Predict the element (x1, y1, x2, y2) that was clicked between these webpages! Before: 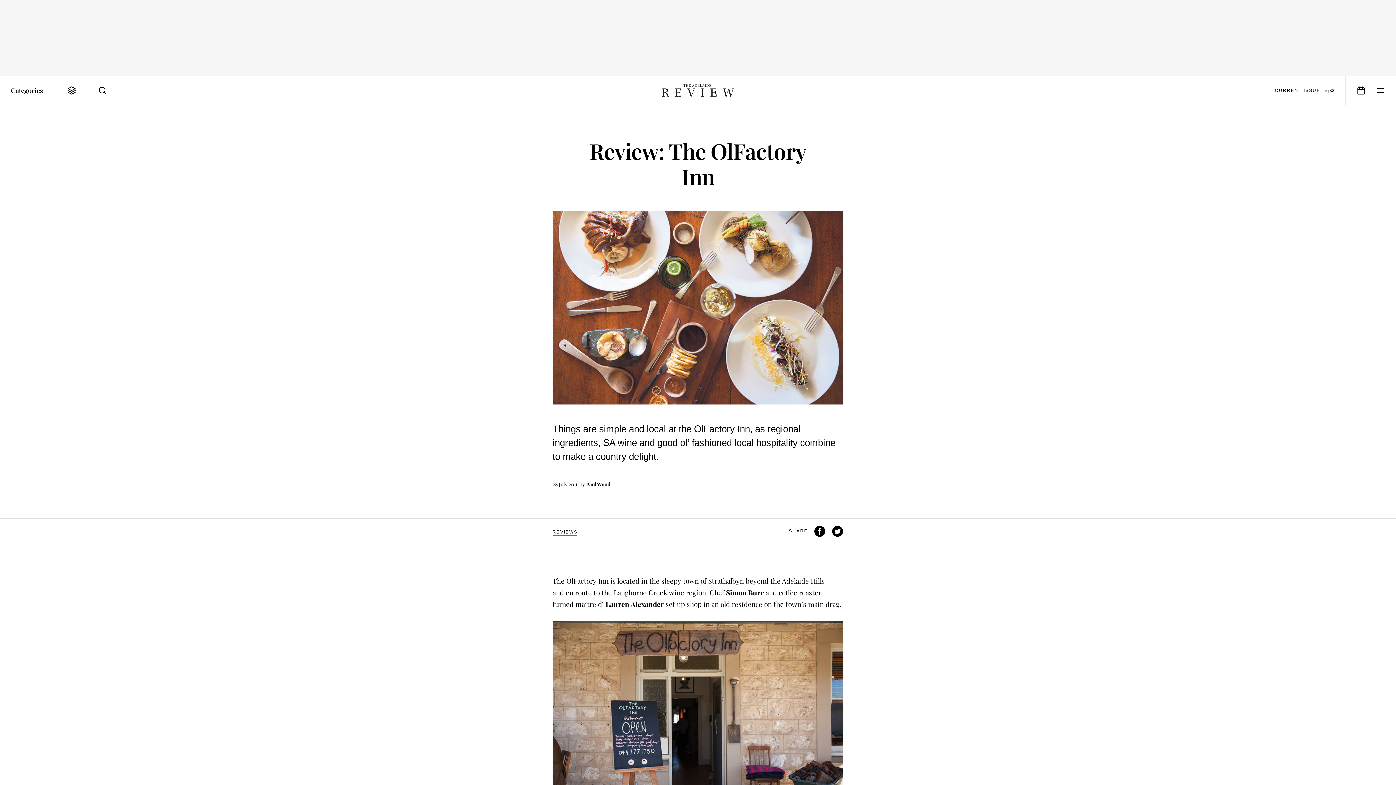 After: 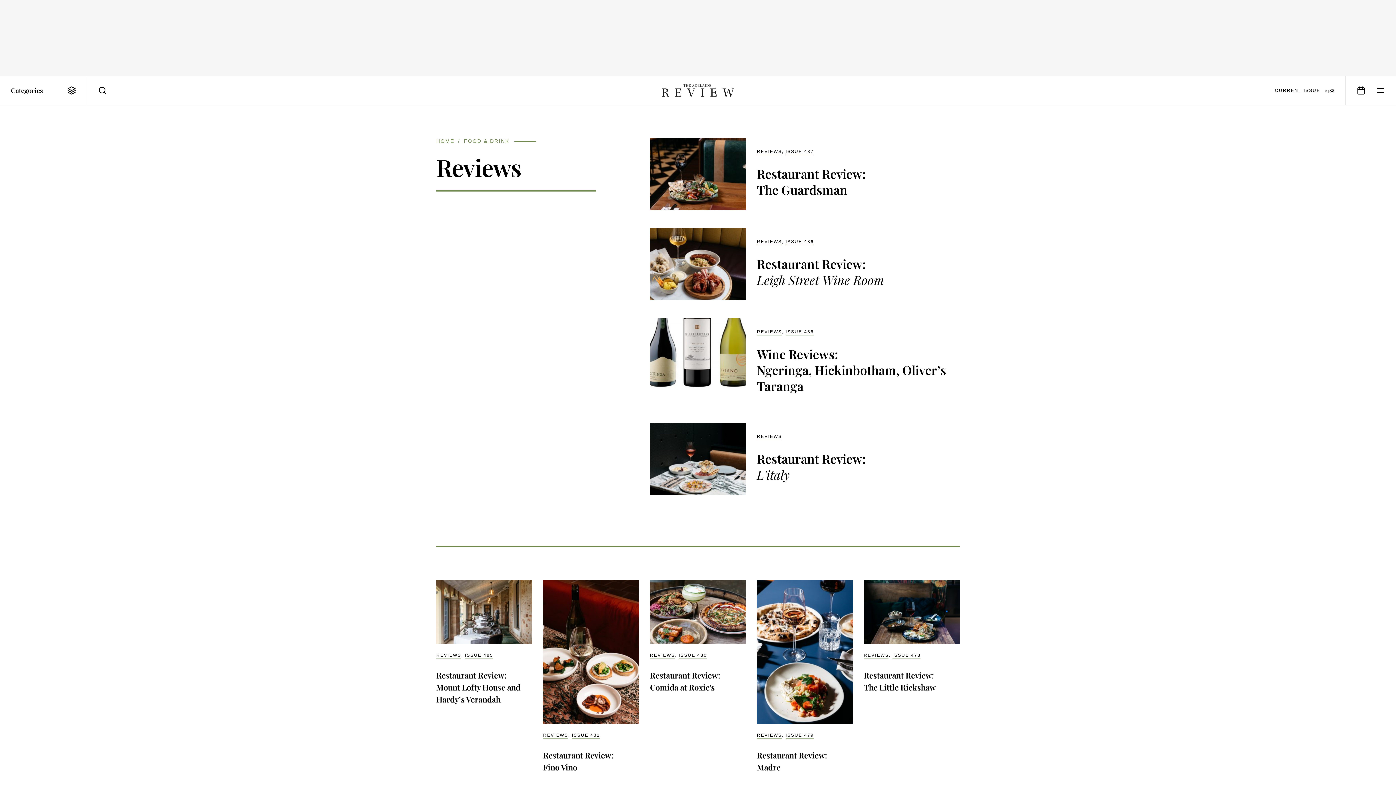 Action: bbox: (552, 529, 577, 535) label: REVIEWS